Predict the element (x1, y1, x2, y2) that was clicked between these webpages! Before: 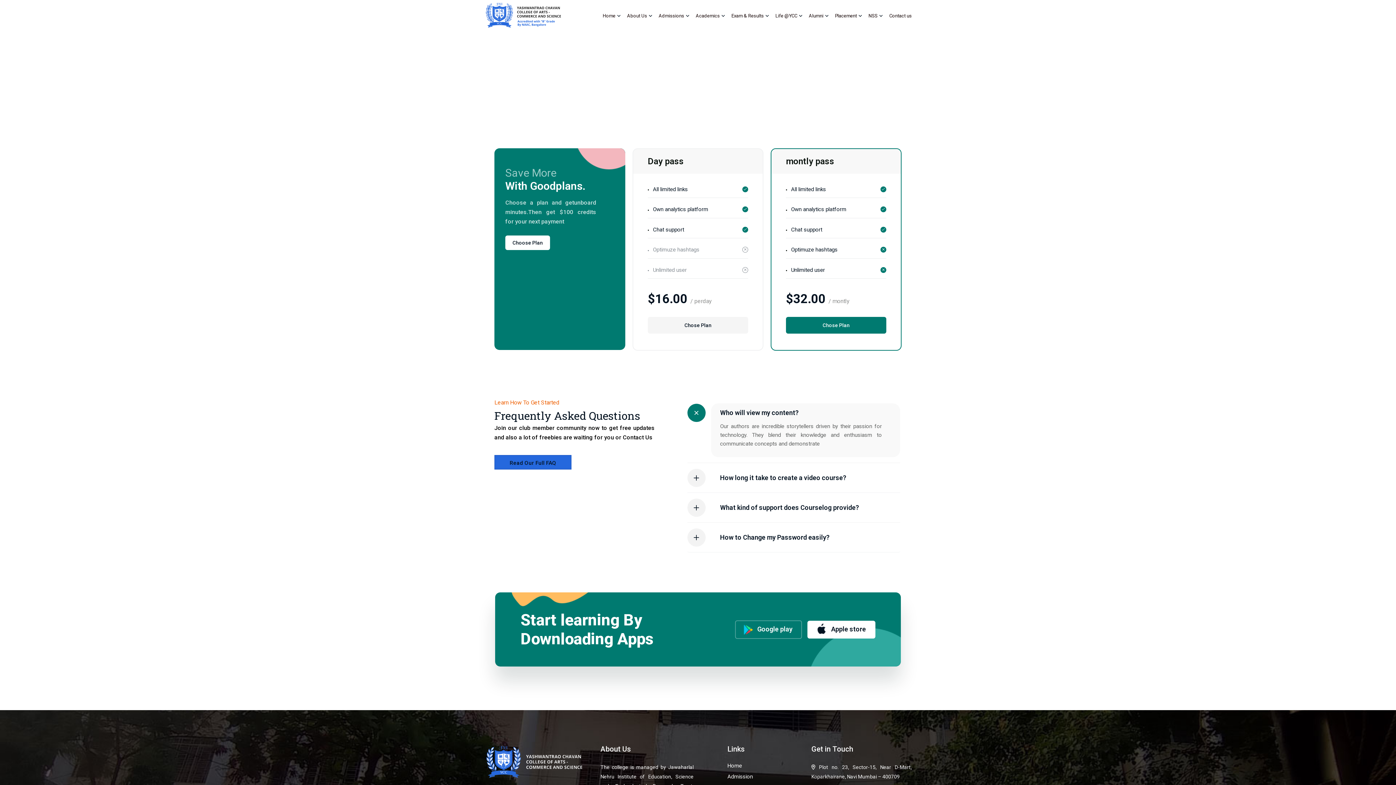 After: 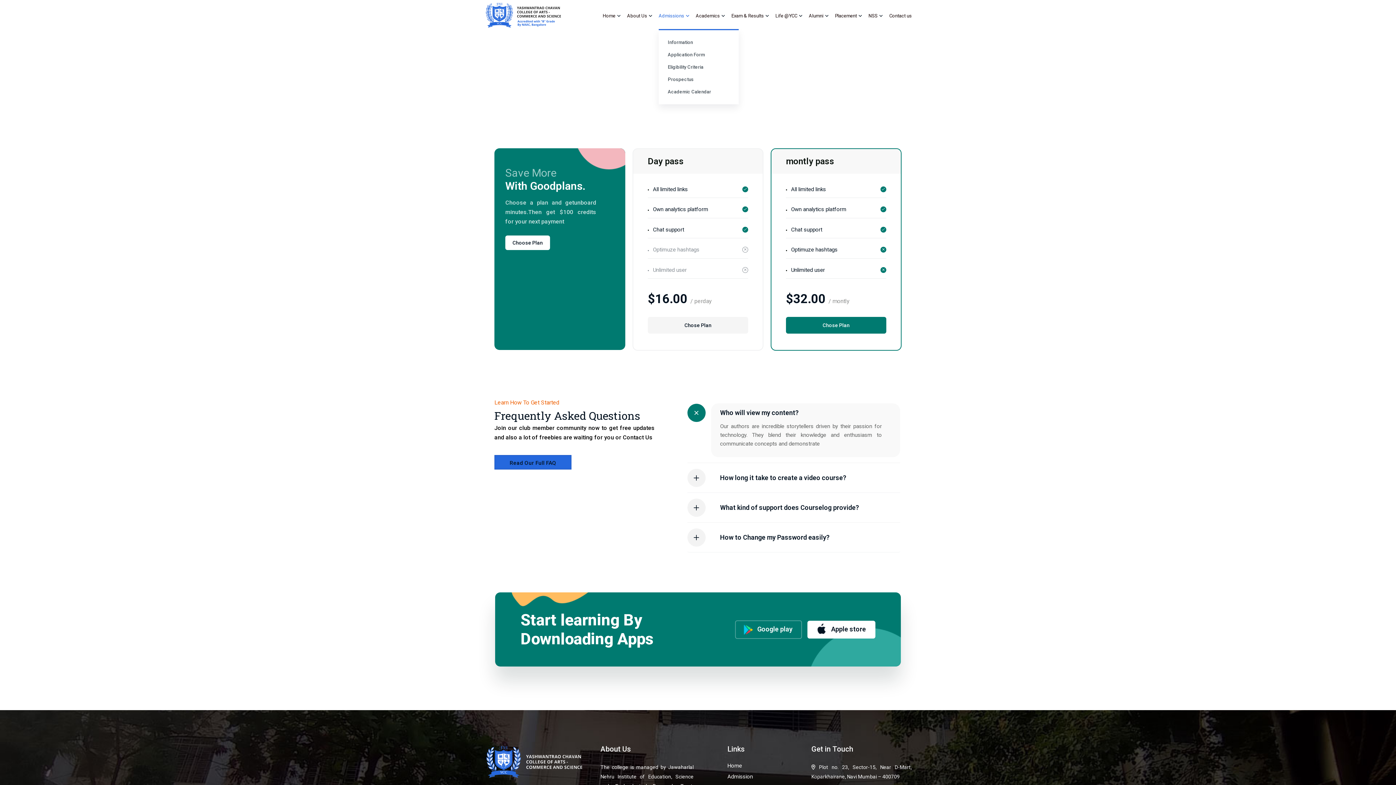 Action: bbox: (658, 2, 689, 29) label: Admissions